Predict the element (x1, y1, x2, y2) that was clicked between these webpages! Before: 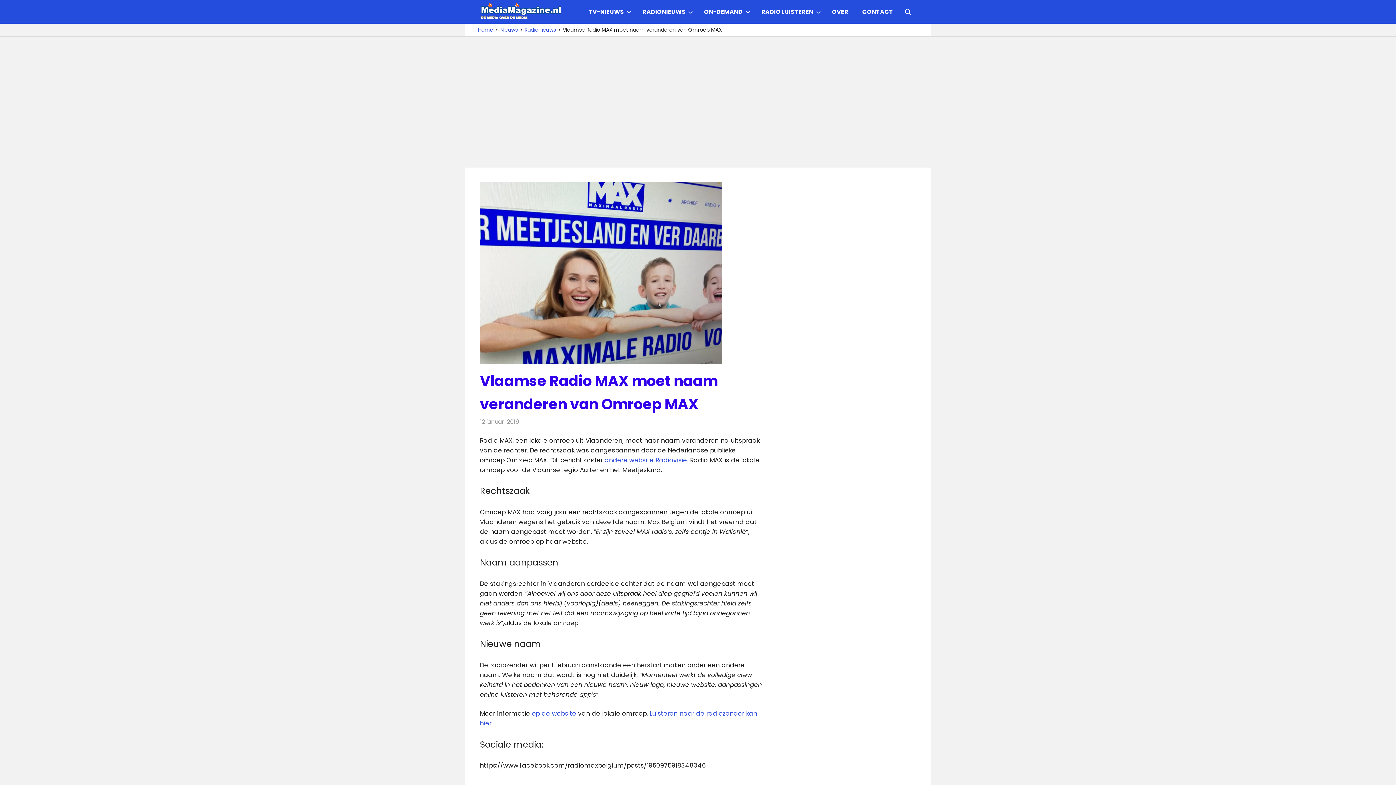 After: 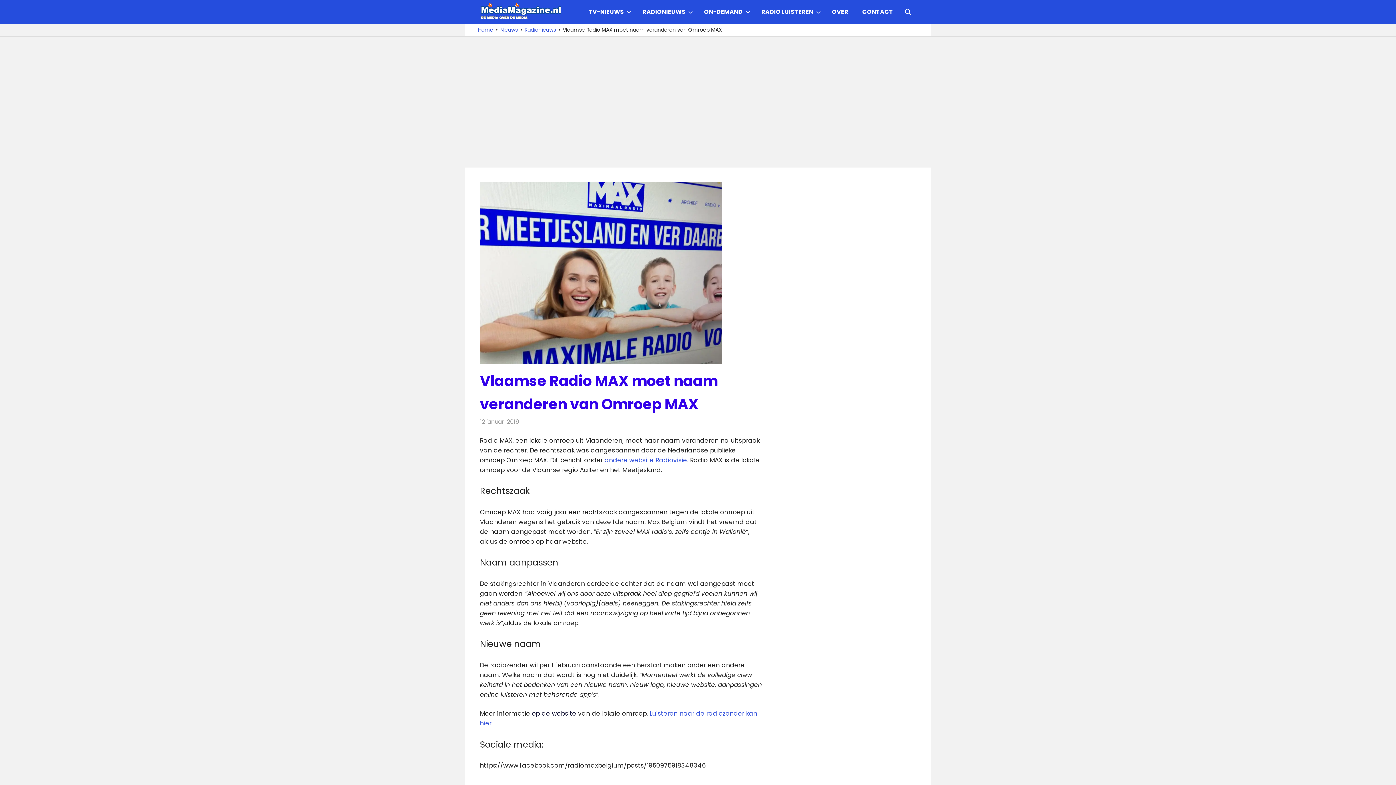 Action: label: op de website bbox: (532, 709, 576, 718)